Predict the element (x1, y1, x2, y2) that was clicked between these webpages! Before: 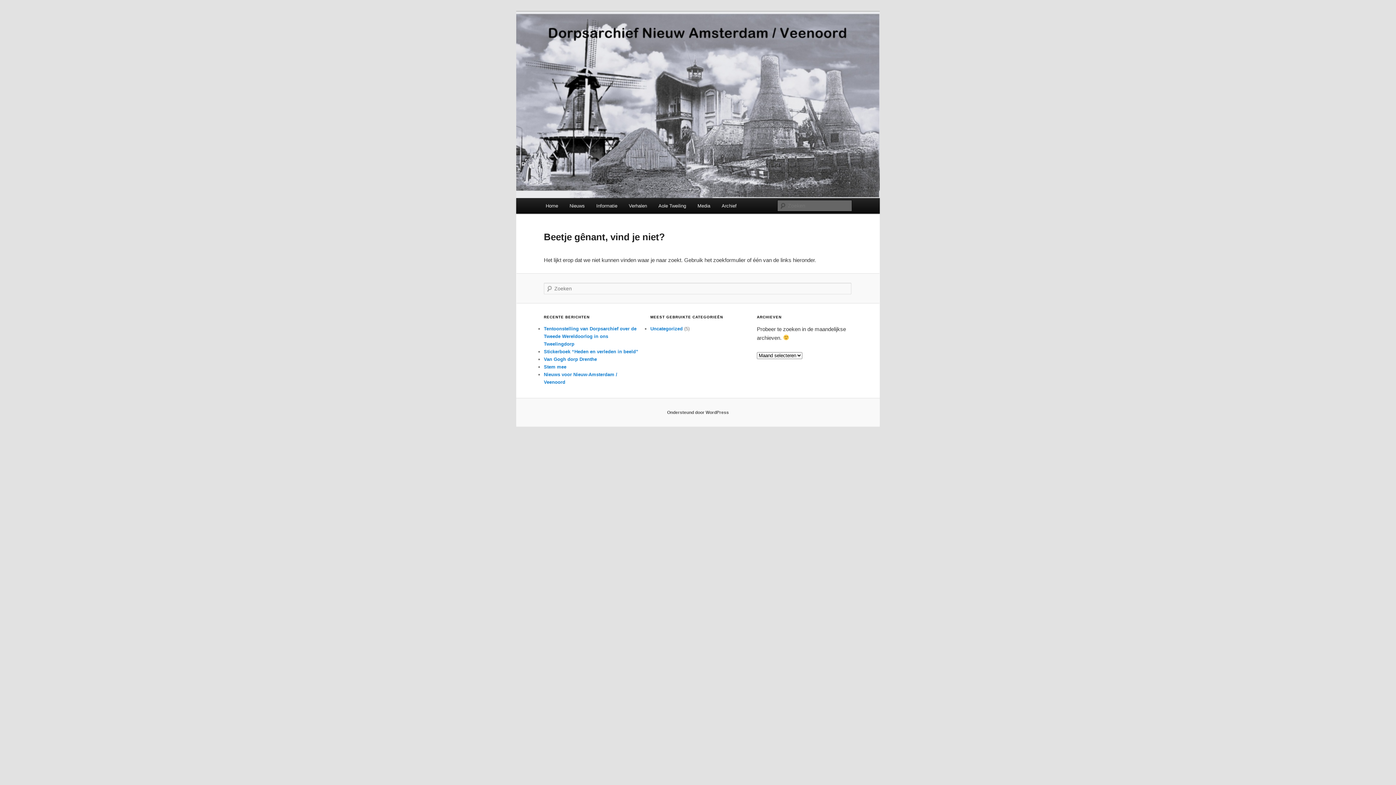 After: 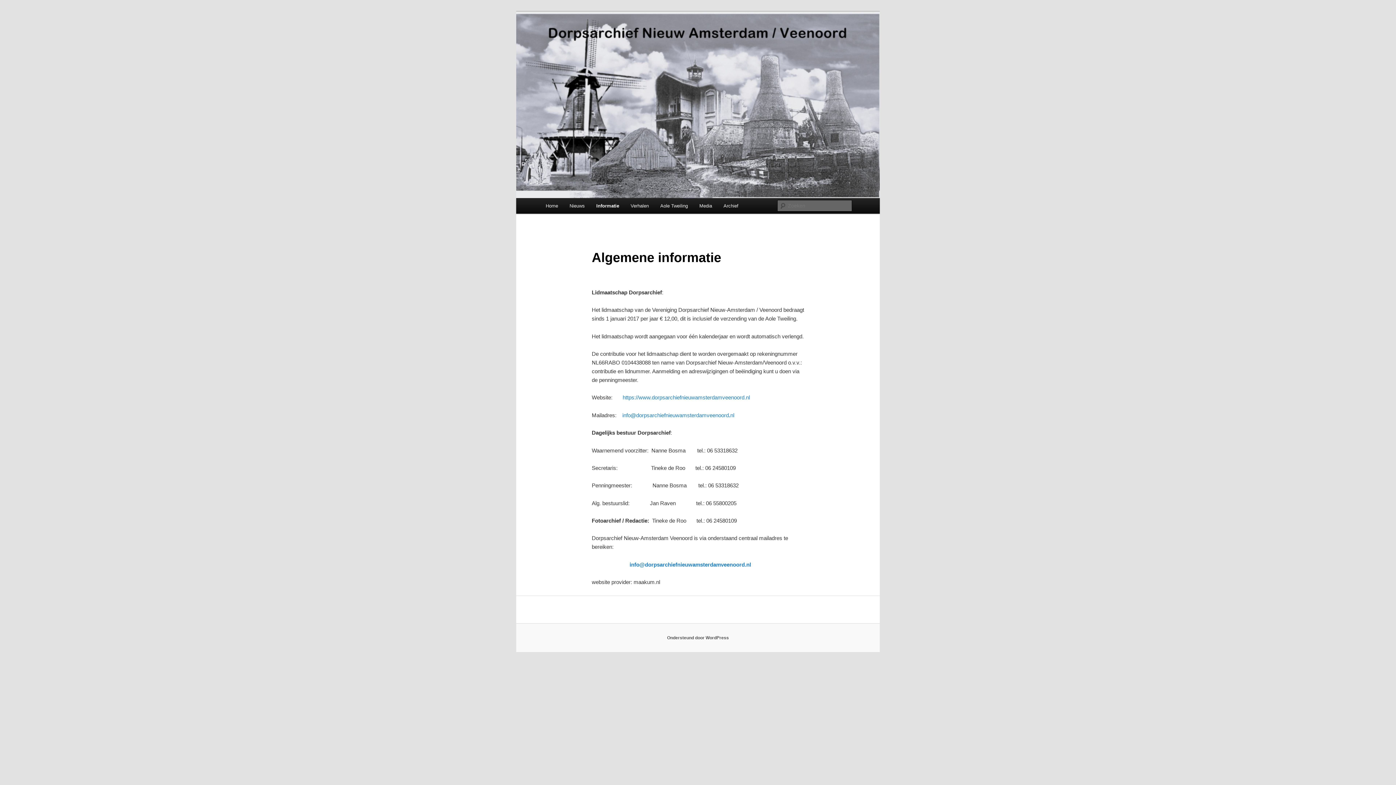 Action: bbox: (590, 198, 623, 213) label: Informatie